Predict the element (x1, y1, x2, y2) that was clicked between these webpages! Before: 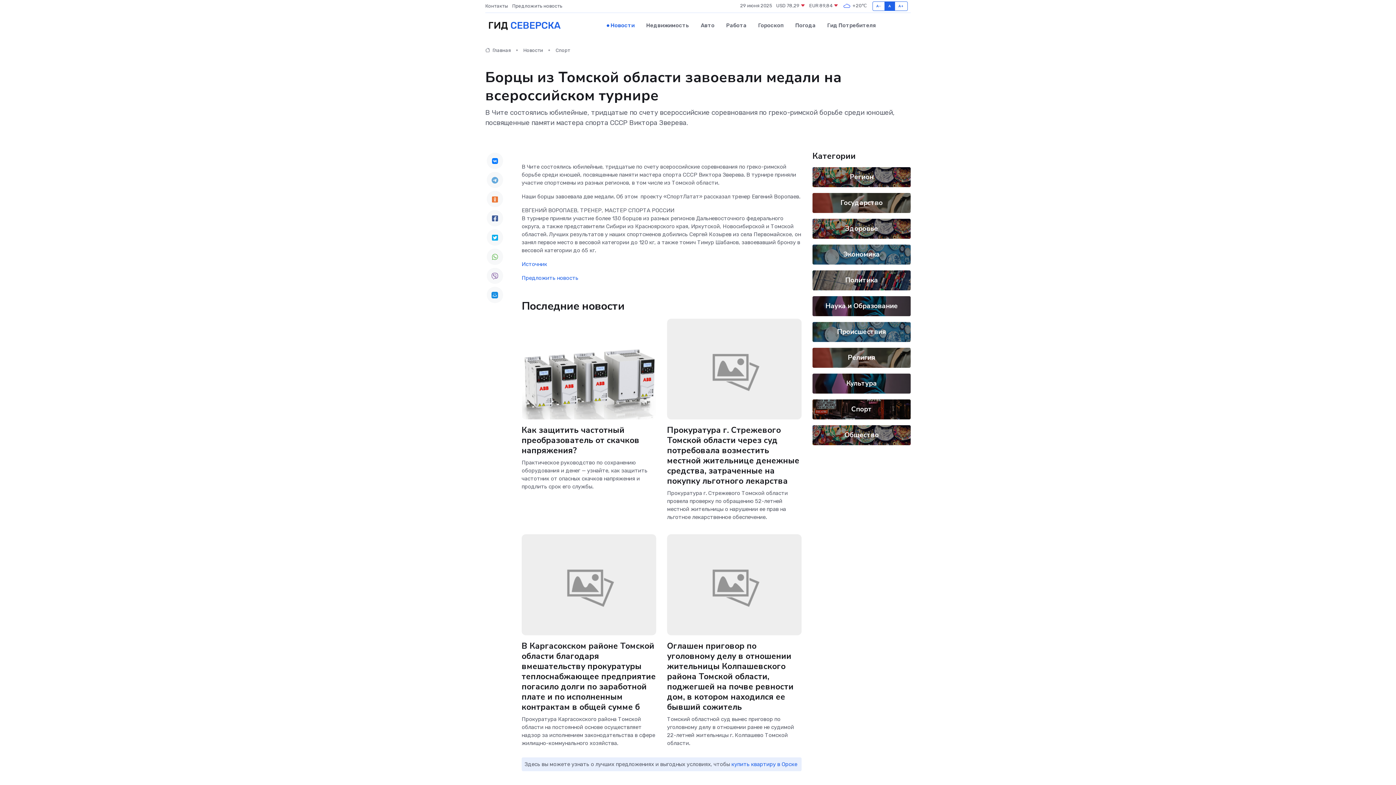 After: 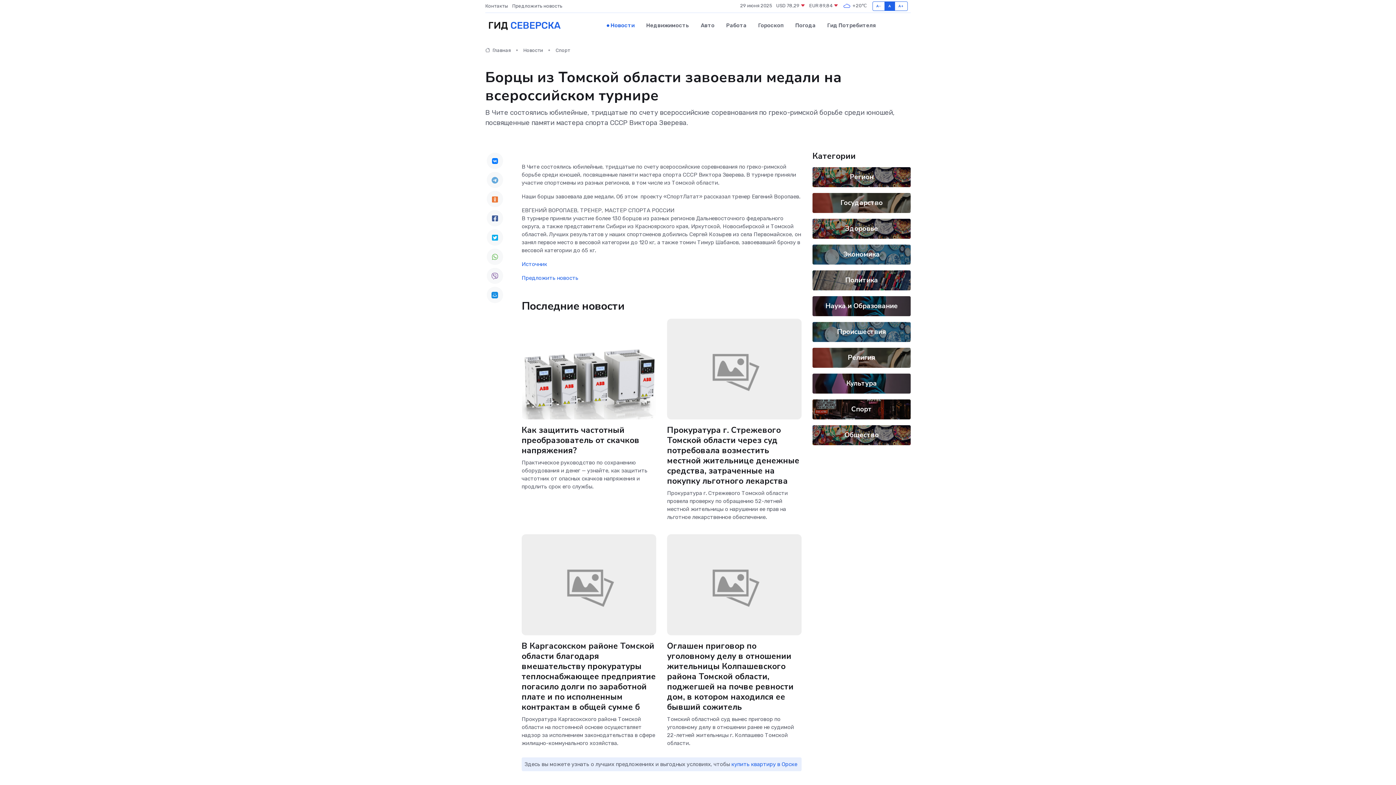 Action: bbox: (486, 248, 503, 264)